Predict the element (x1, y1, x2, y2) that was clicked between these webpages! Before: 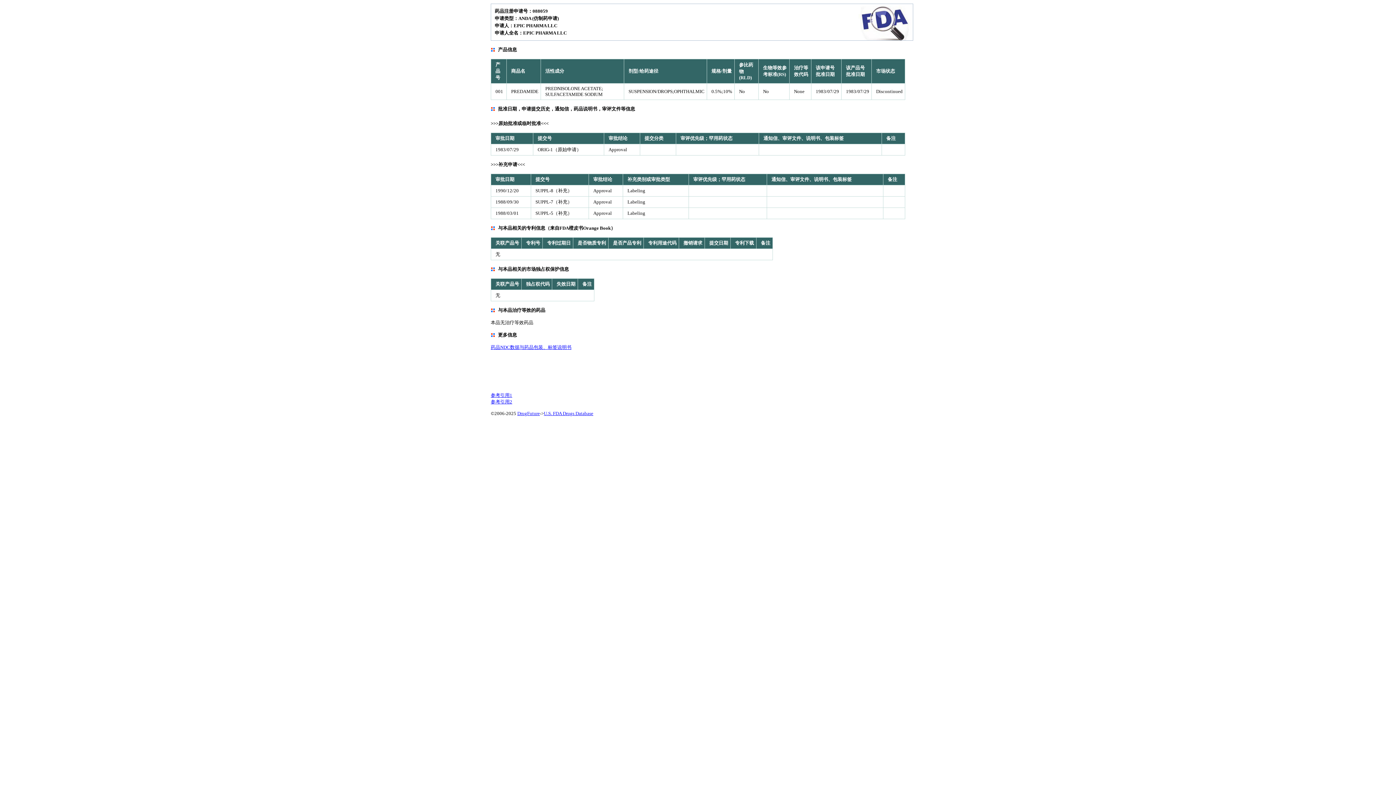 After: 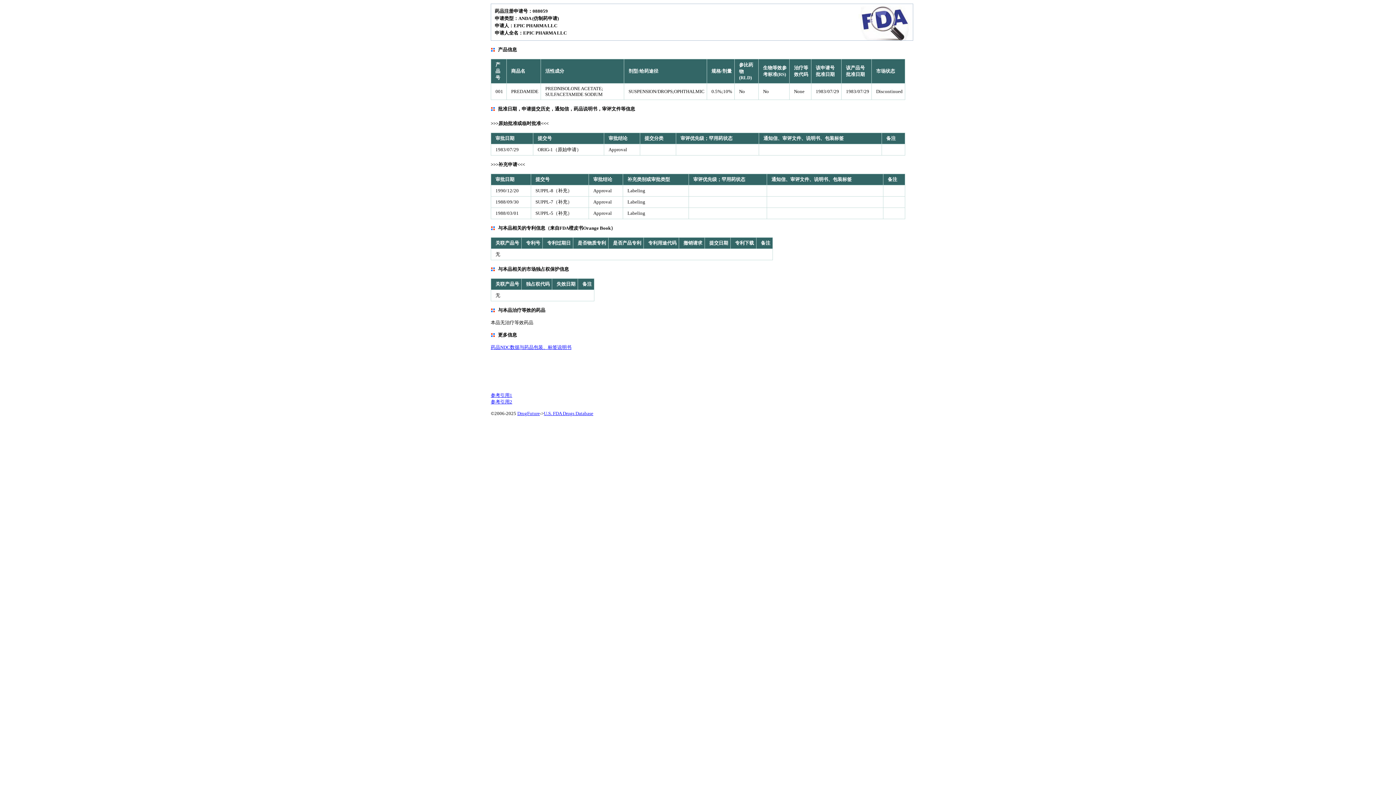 Action: label: 参考引用2 bbox: (490, 399, 512, 404)